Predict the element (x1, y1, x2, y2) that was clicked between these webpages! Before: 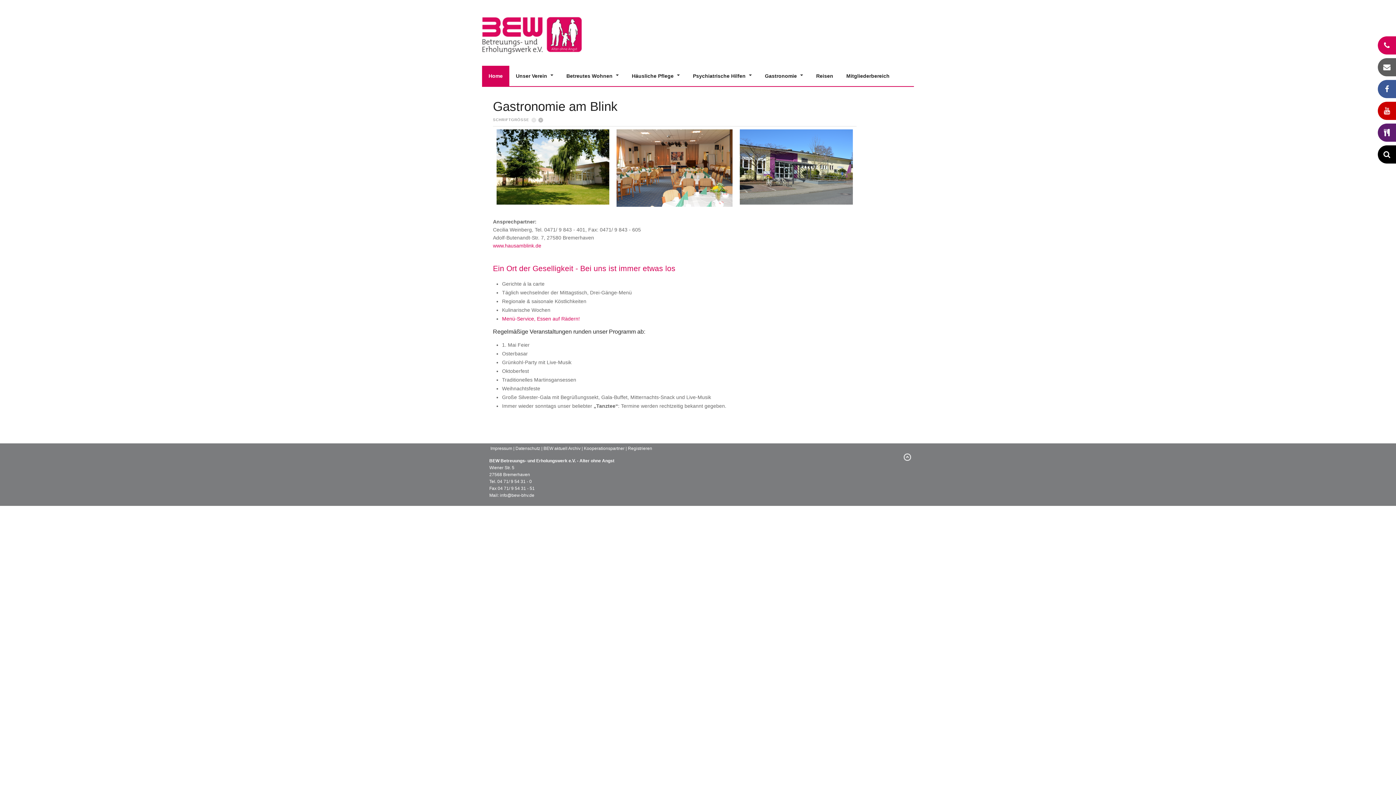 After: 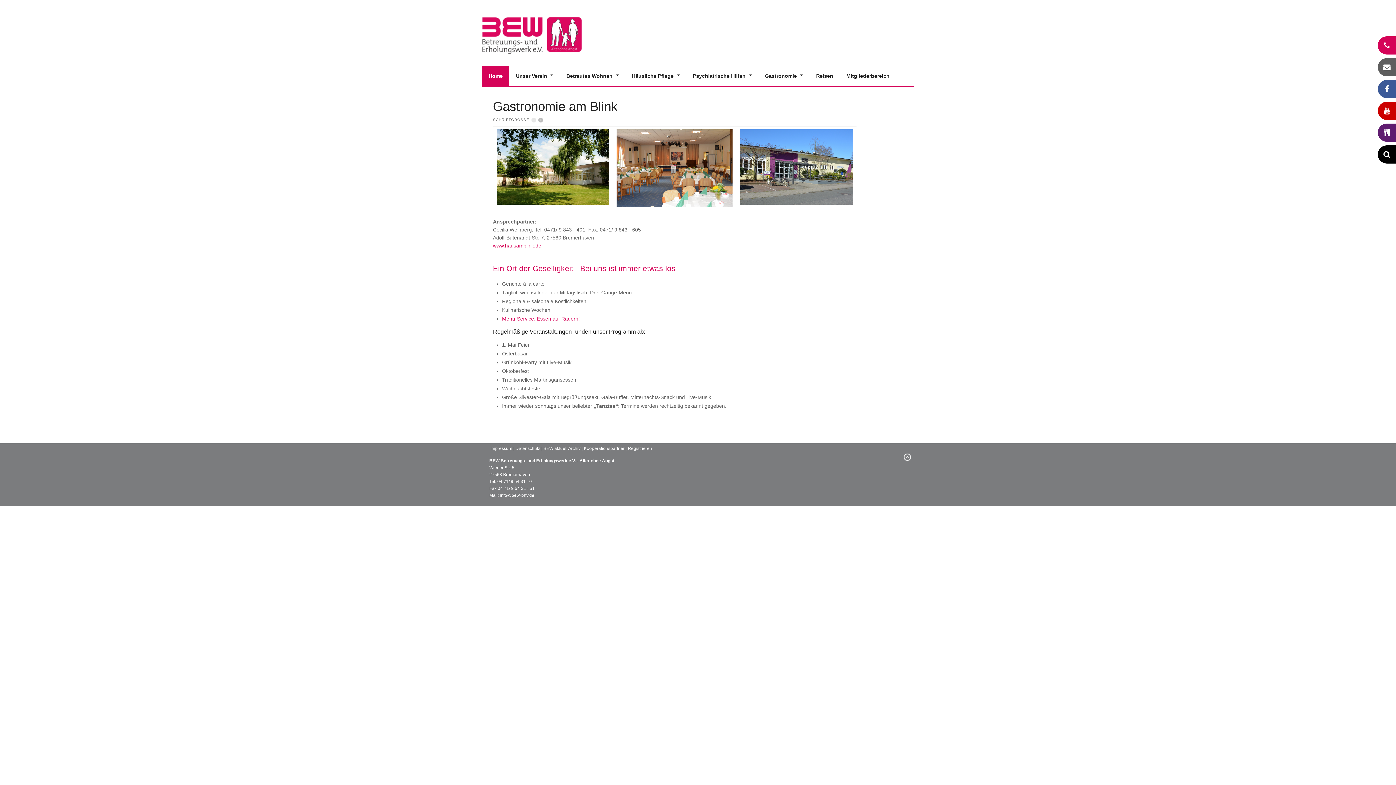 Action: label: E-Mail an uns bbox: (1378, 58, 1396, 76)